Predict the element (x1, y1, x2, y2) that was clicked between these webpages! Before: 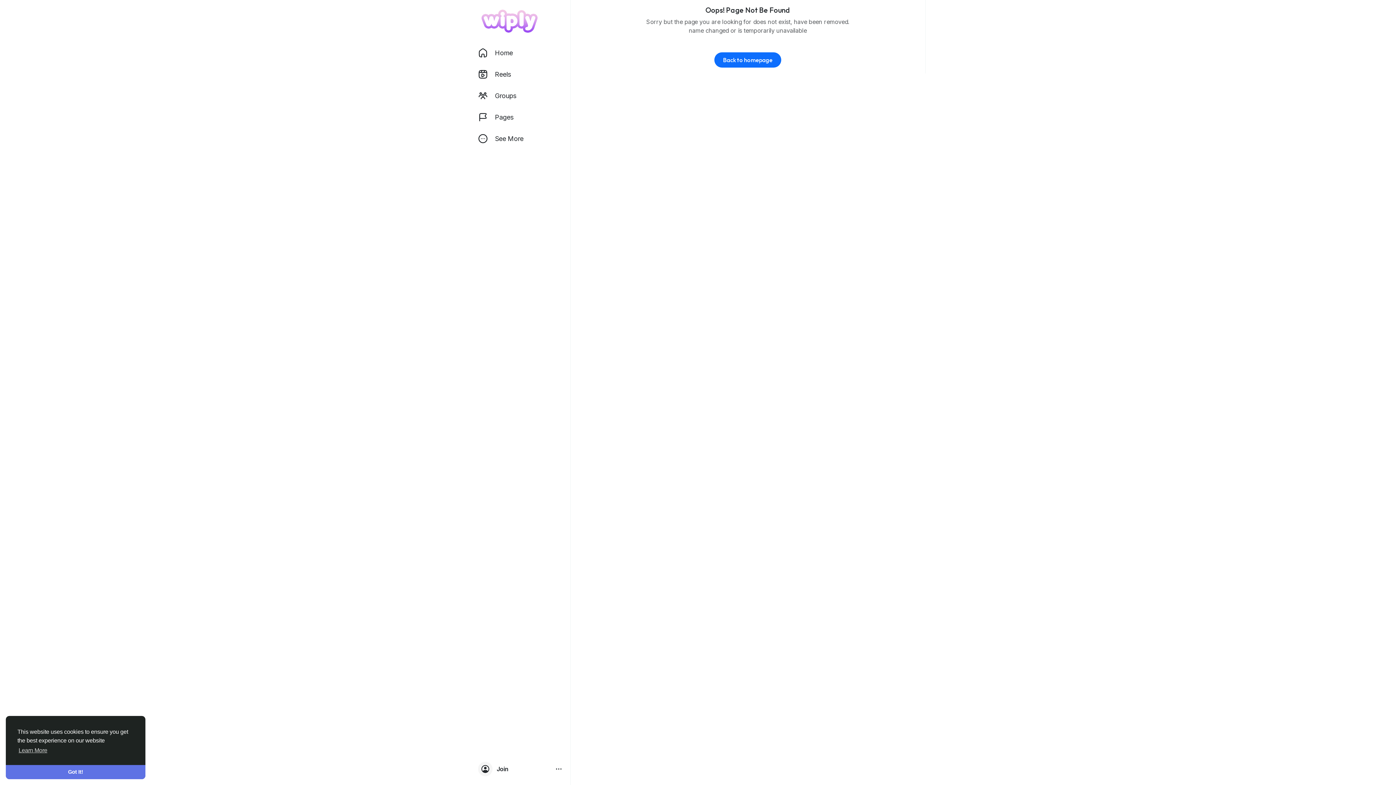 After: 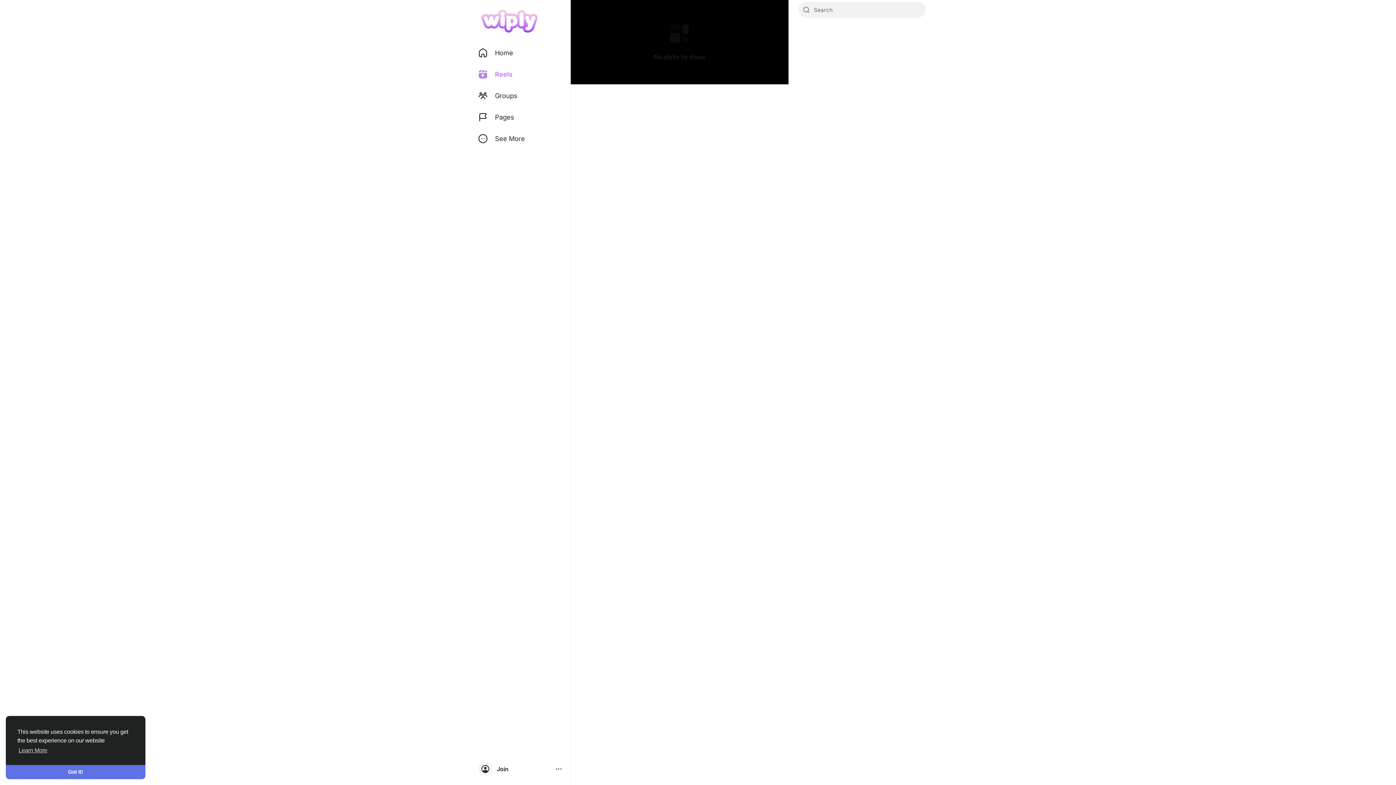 Action: label: Reels bbox: (473, 63, 567, 85)